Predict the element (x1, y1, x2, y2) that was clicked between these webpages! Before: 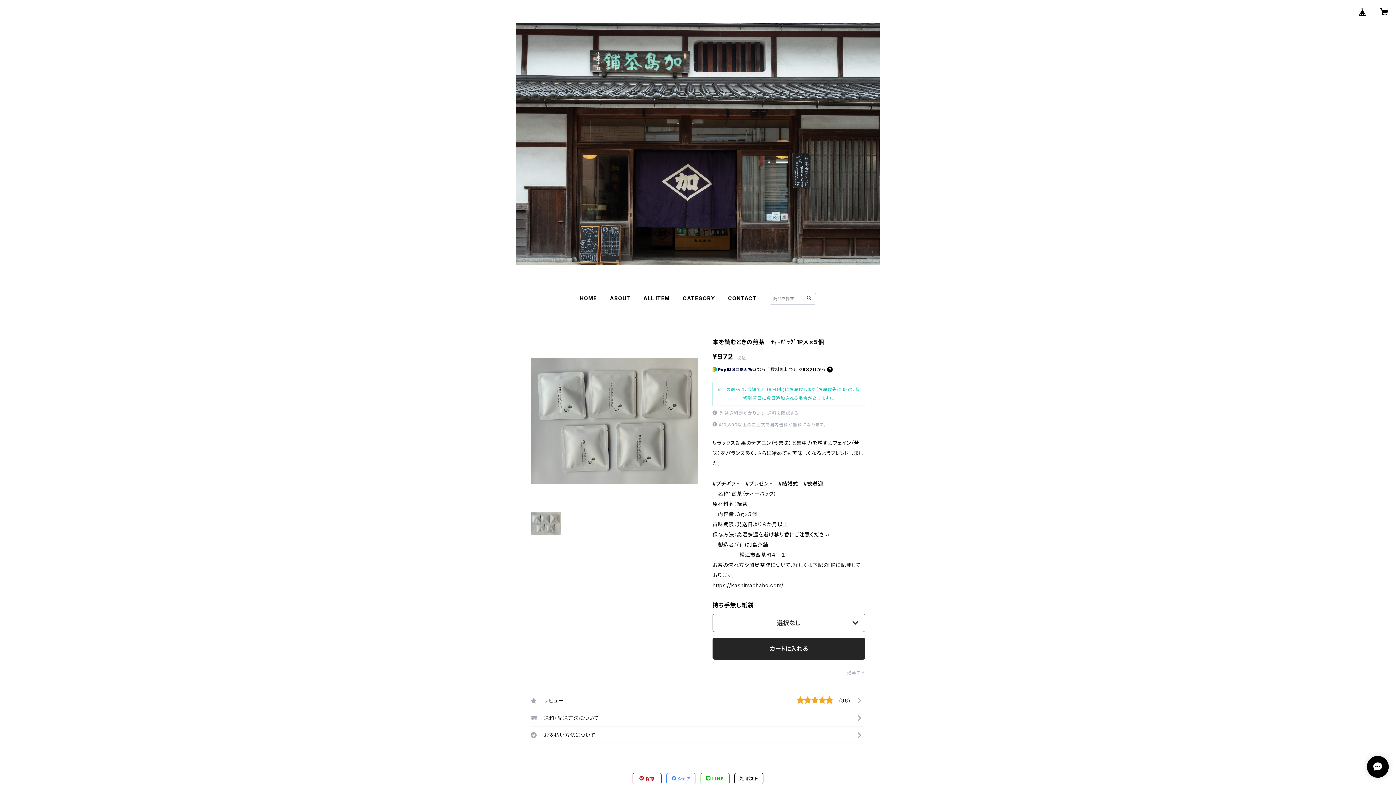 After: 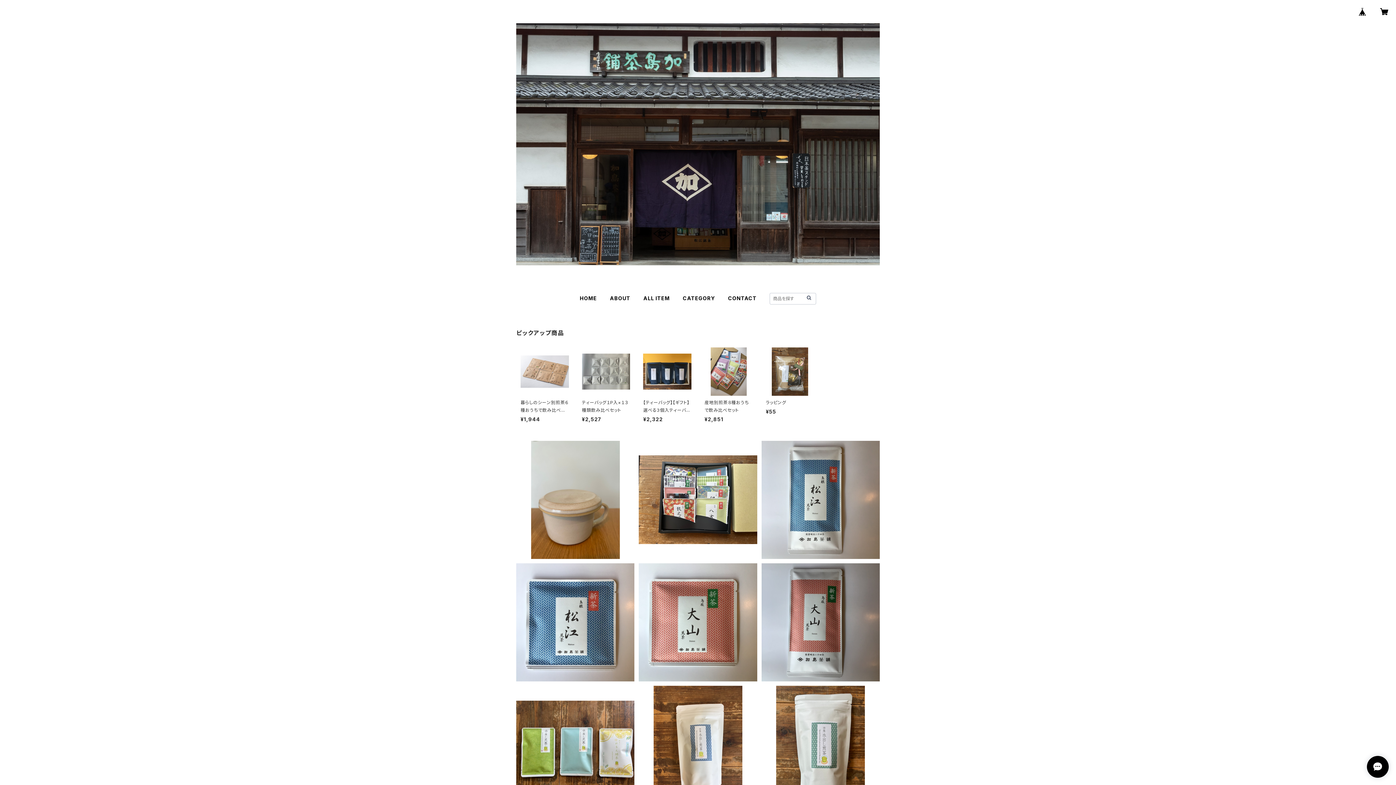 Action: bbox: (805, 294, 812, 301)